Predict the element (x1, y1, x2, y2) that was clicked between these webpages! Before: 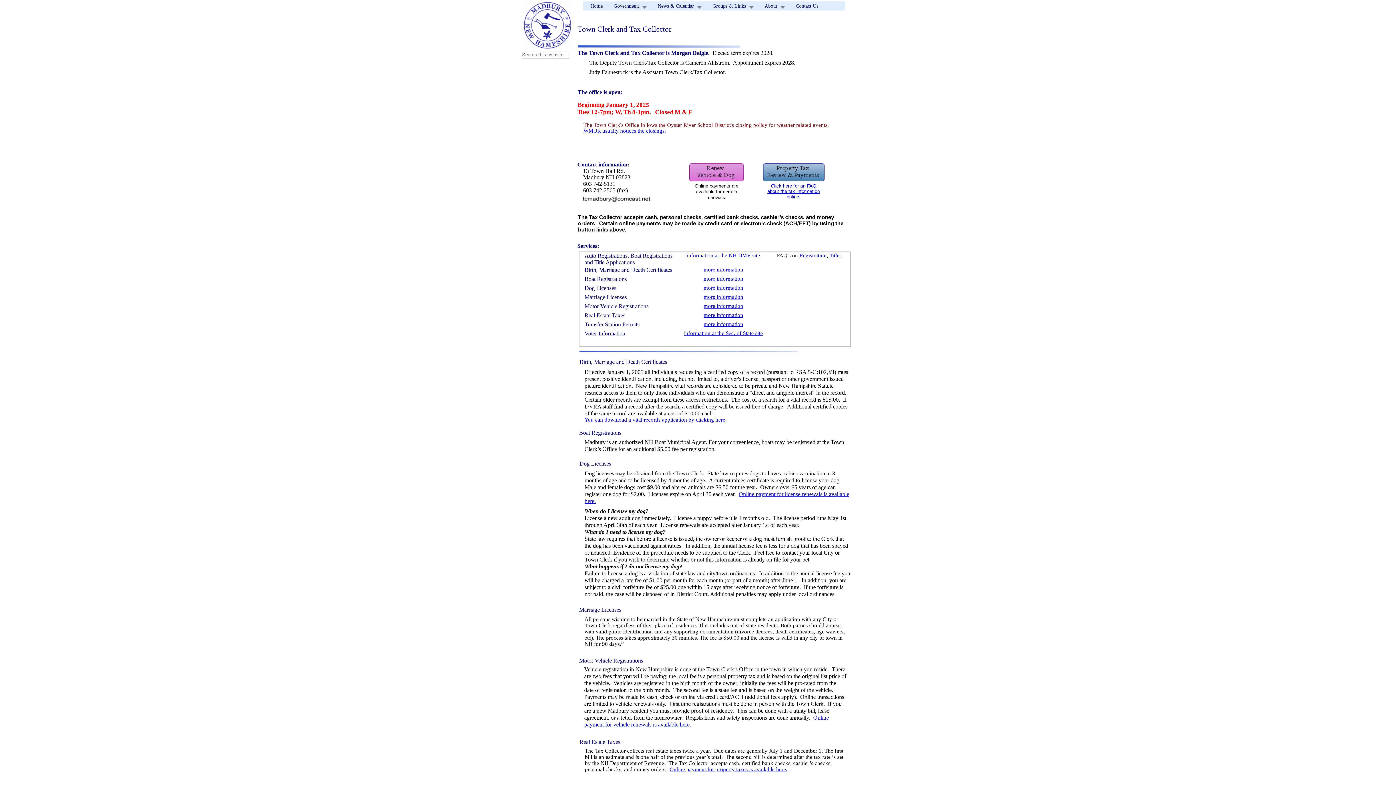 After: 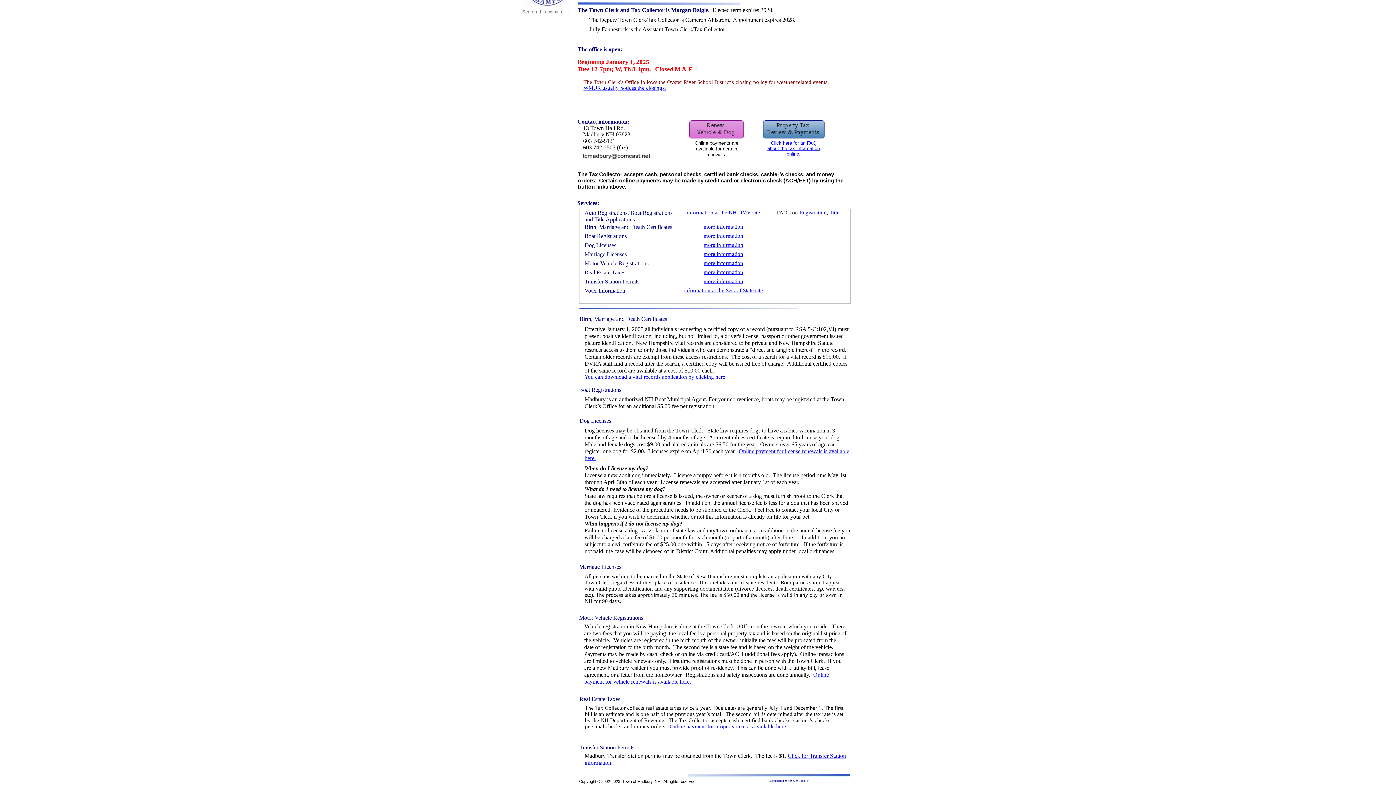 Action: label: more information bbox: (703, 266, 743, 272)